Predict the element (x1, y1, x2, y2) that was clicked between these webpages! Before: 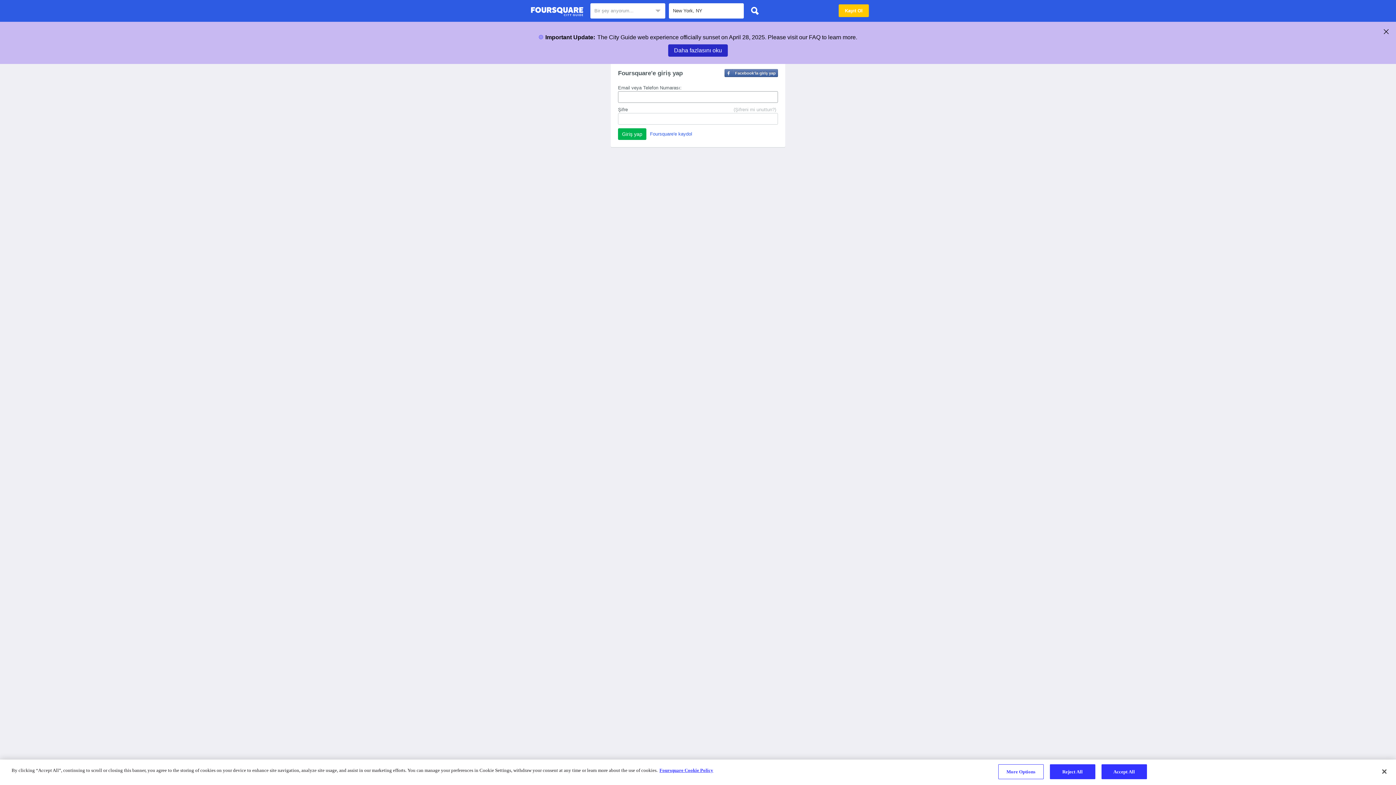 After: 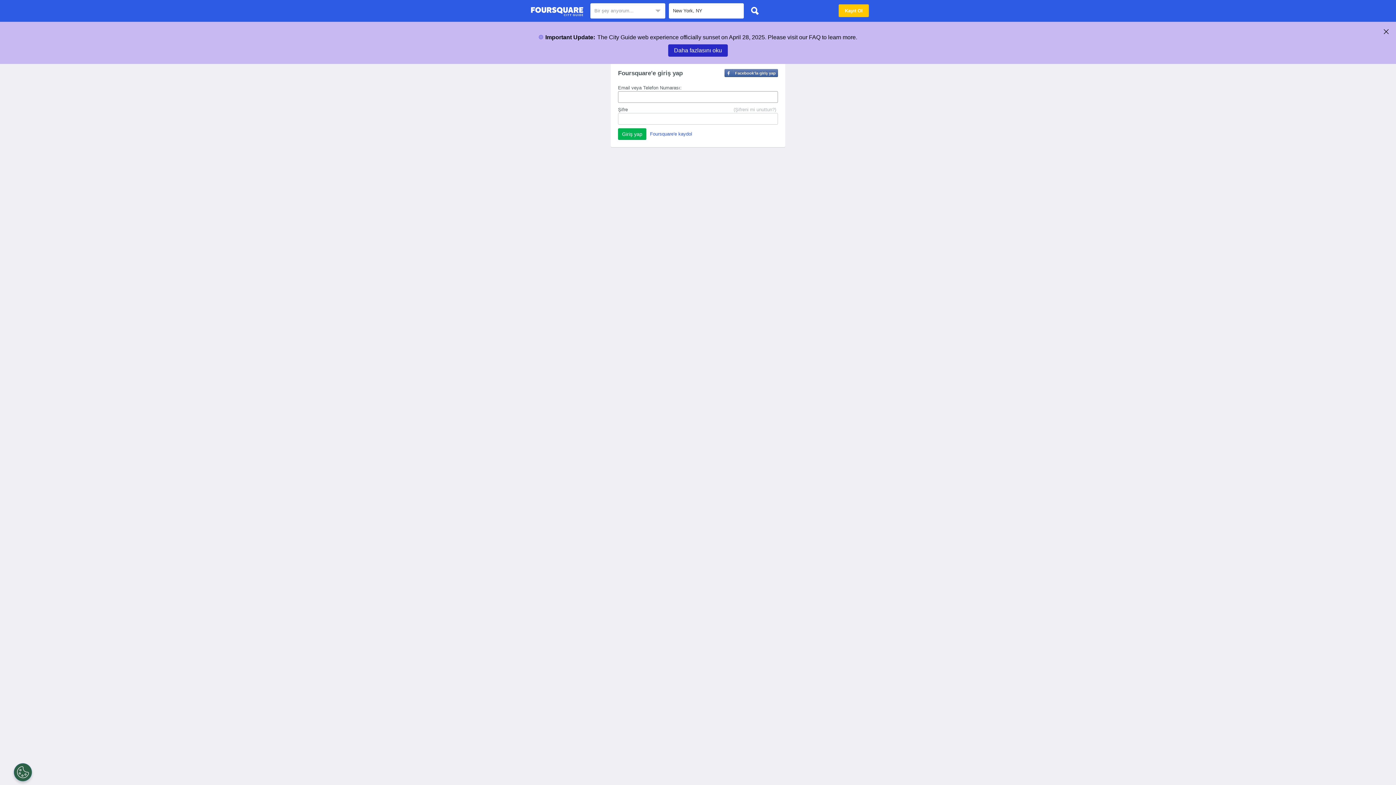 Action: bbox: (530, 4, 583, 18) label: Foursquare Şehir Rehberi